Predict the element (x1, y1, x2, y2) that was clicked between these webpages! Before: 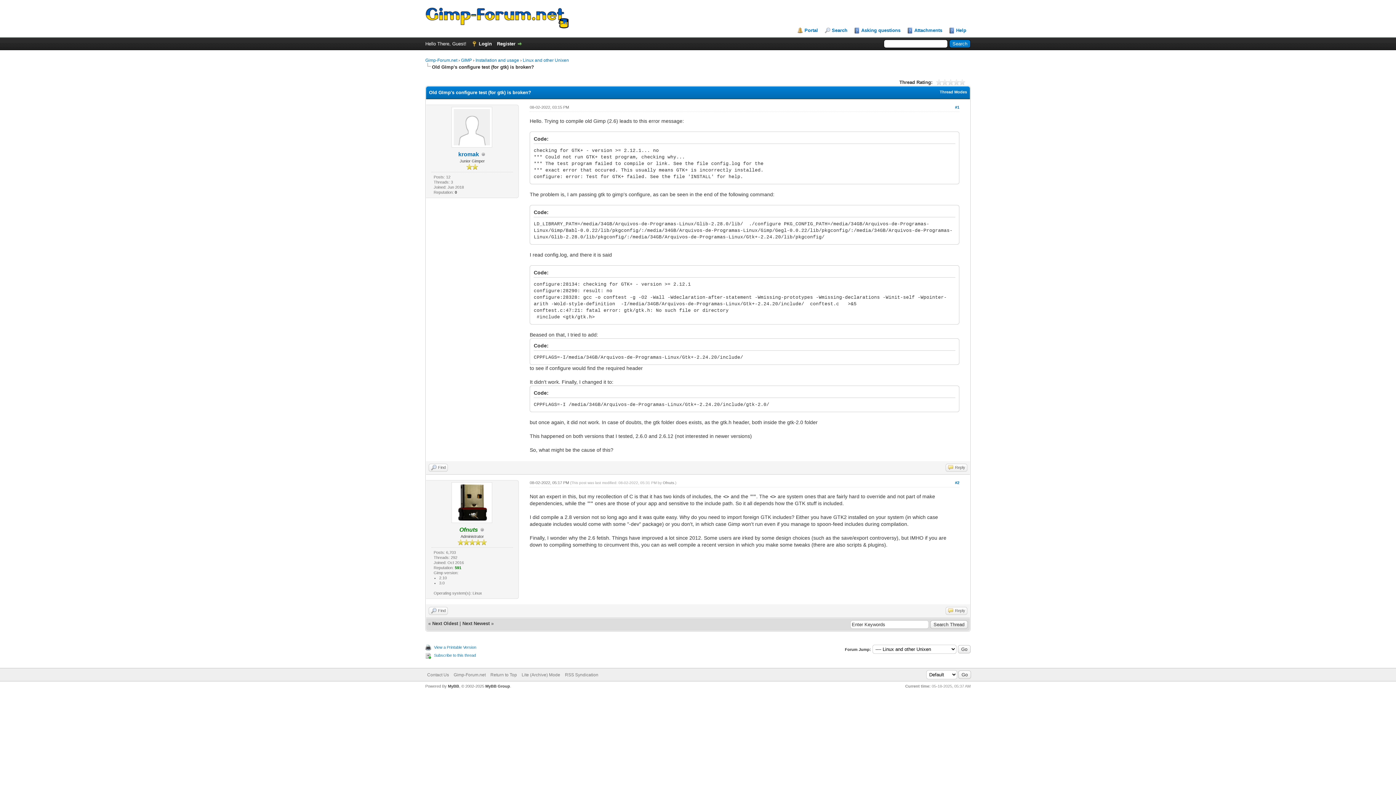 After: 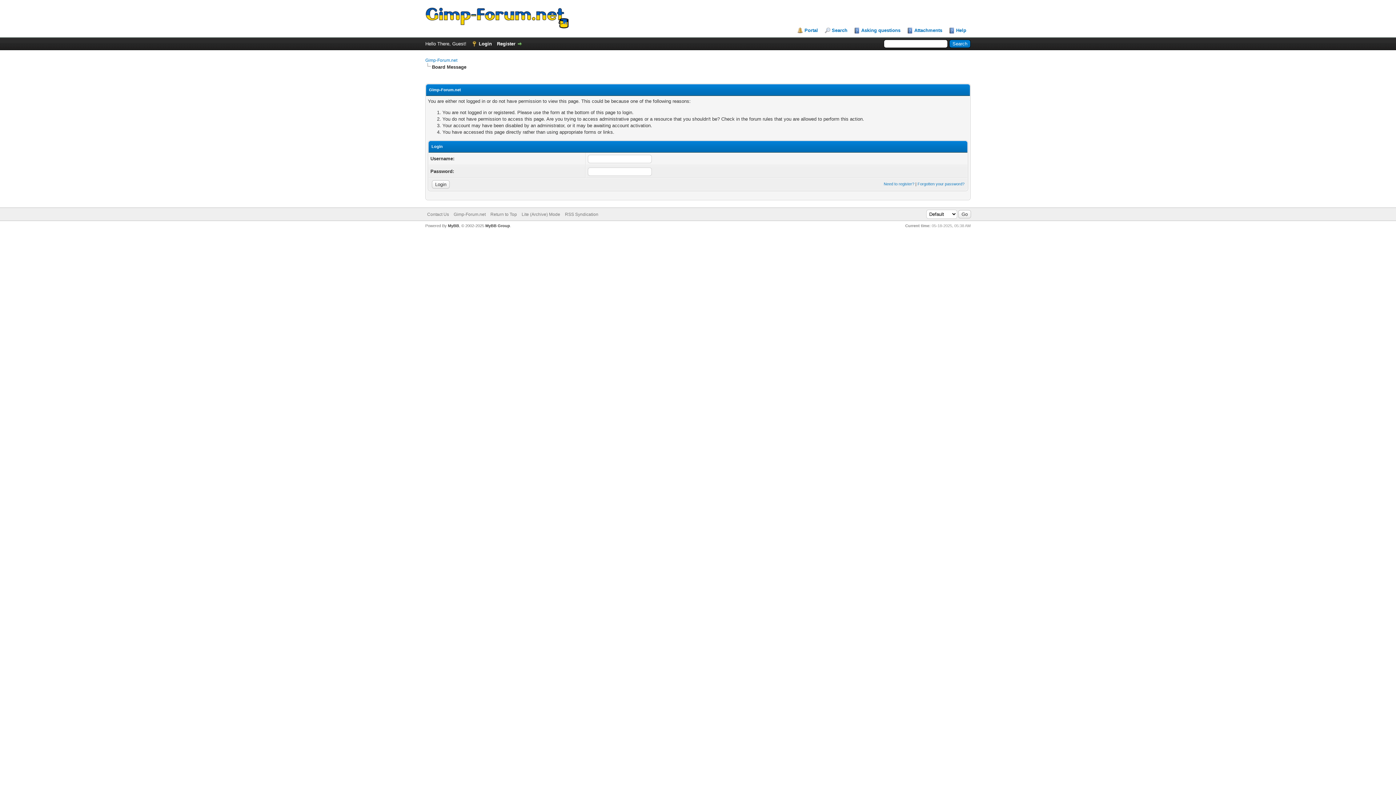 Action: bbox: (451, 143, 492, 148)